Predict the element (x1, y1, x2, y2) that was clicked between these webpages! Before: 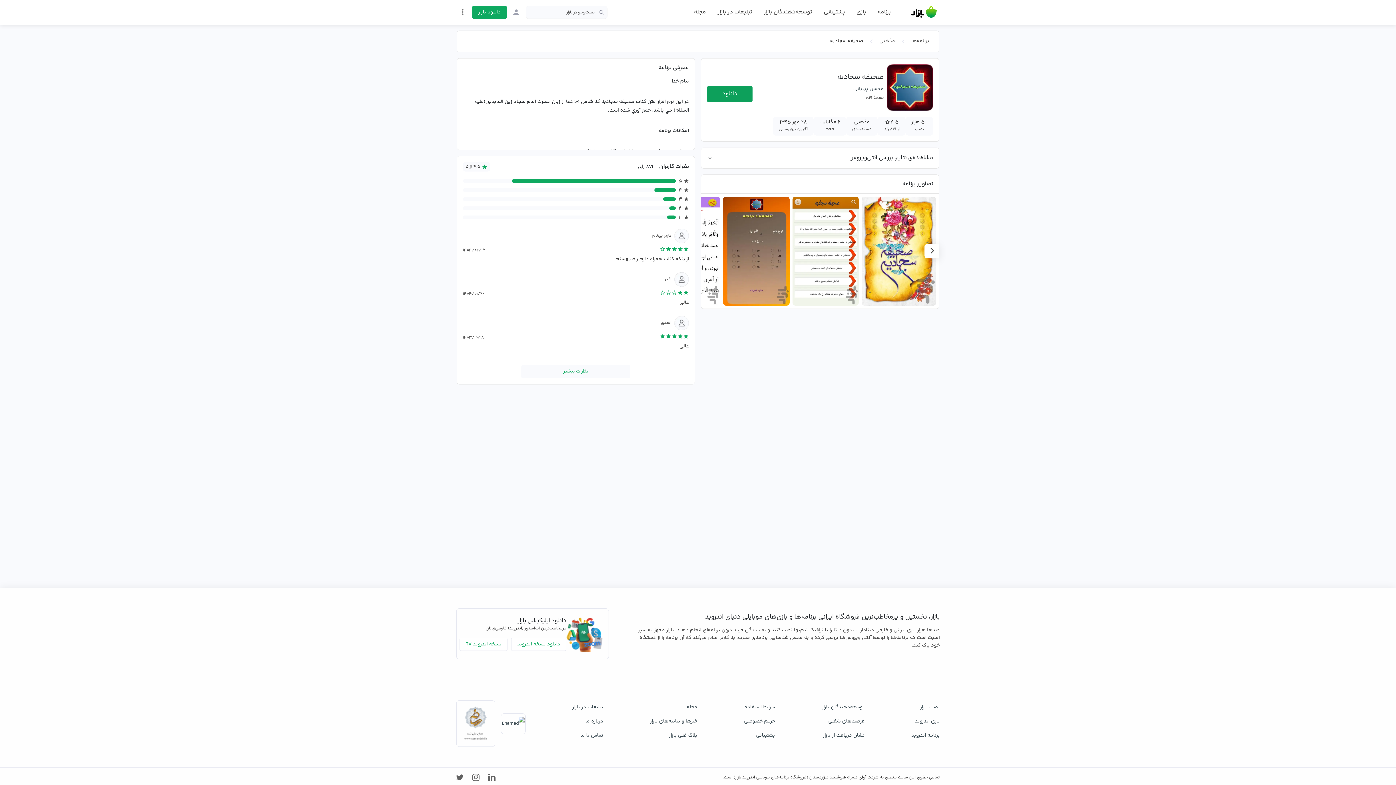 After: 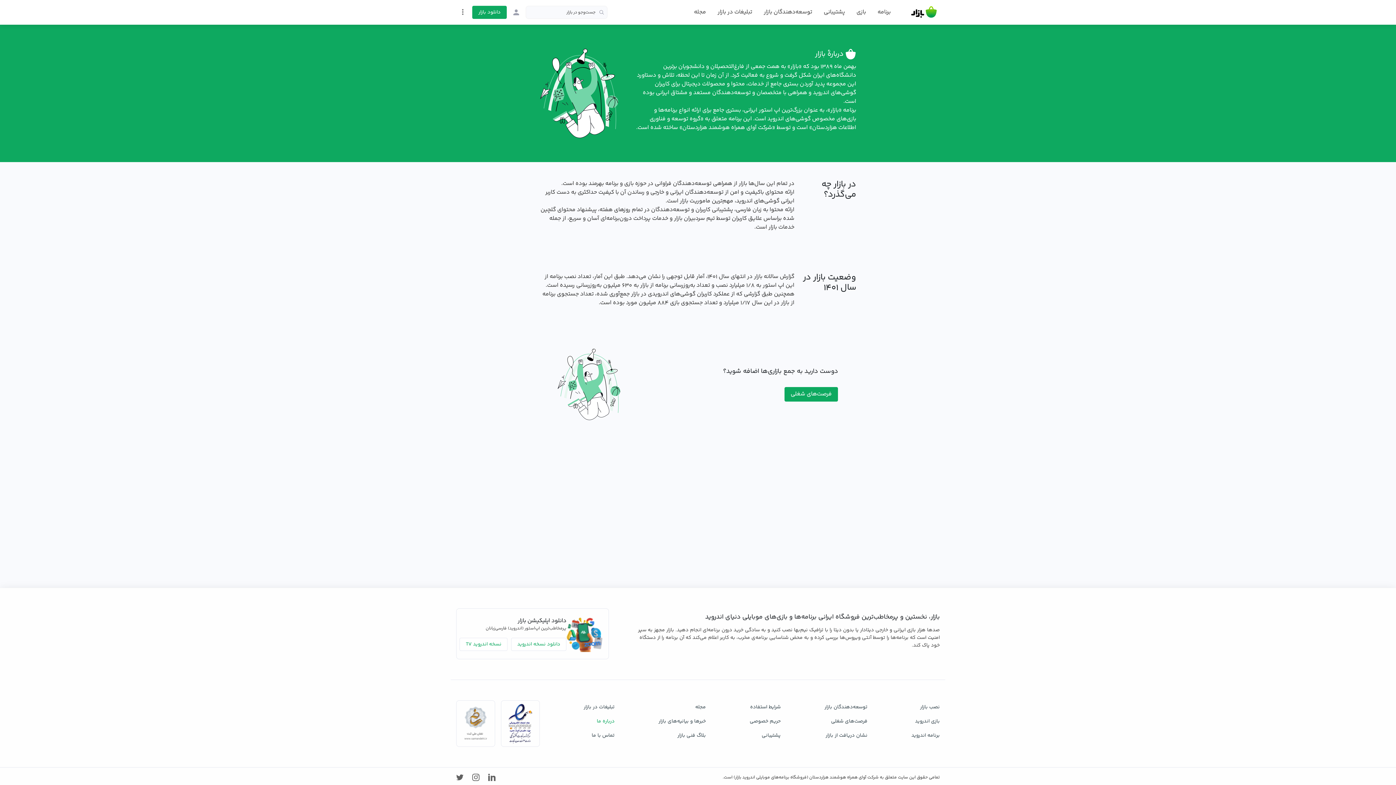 Action: label: درباره ما bbox: (583, 714, 614, 729)